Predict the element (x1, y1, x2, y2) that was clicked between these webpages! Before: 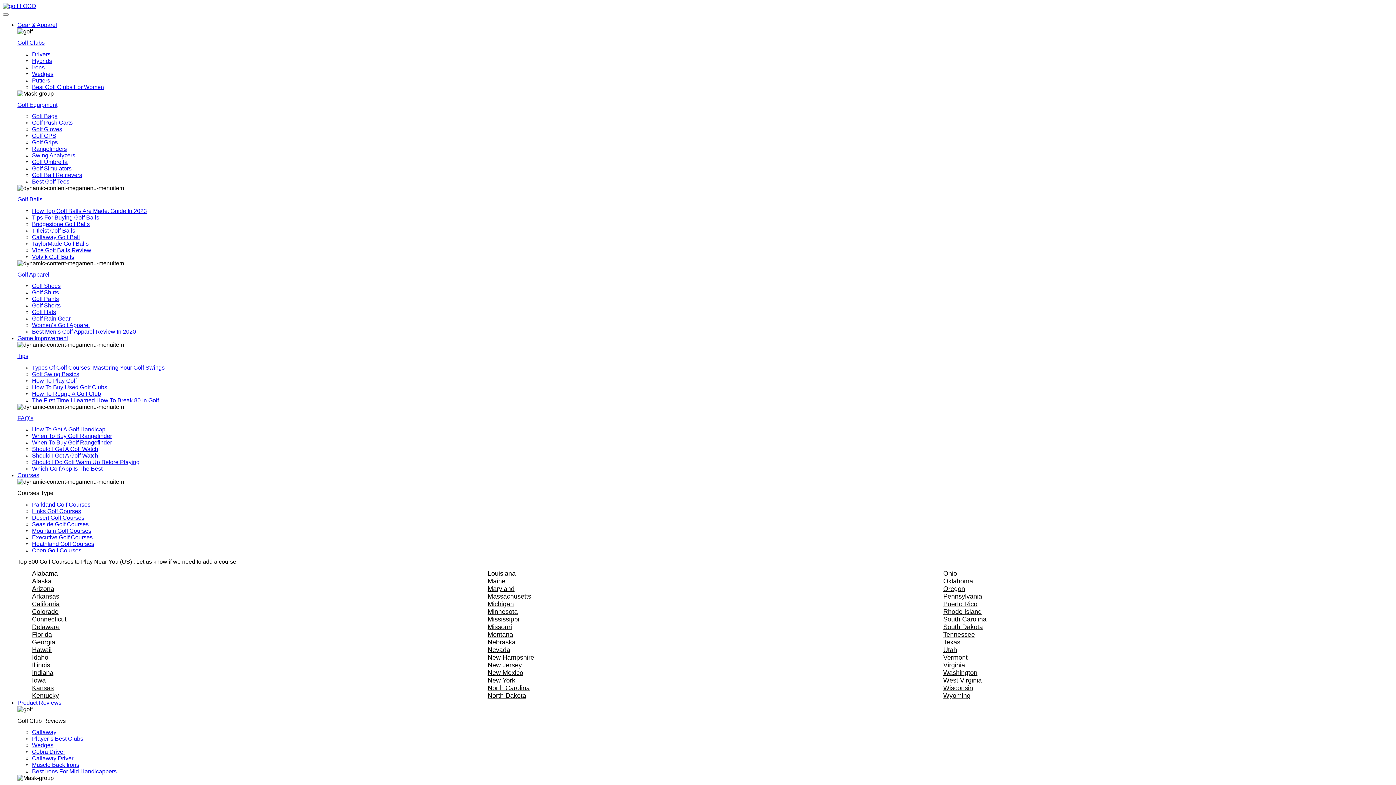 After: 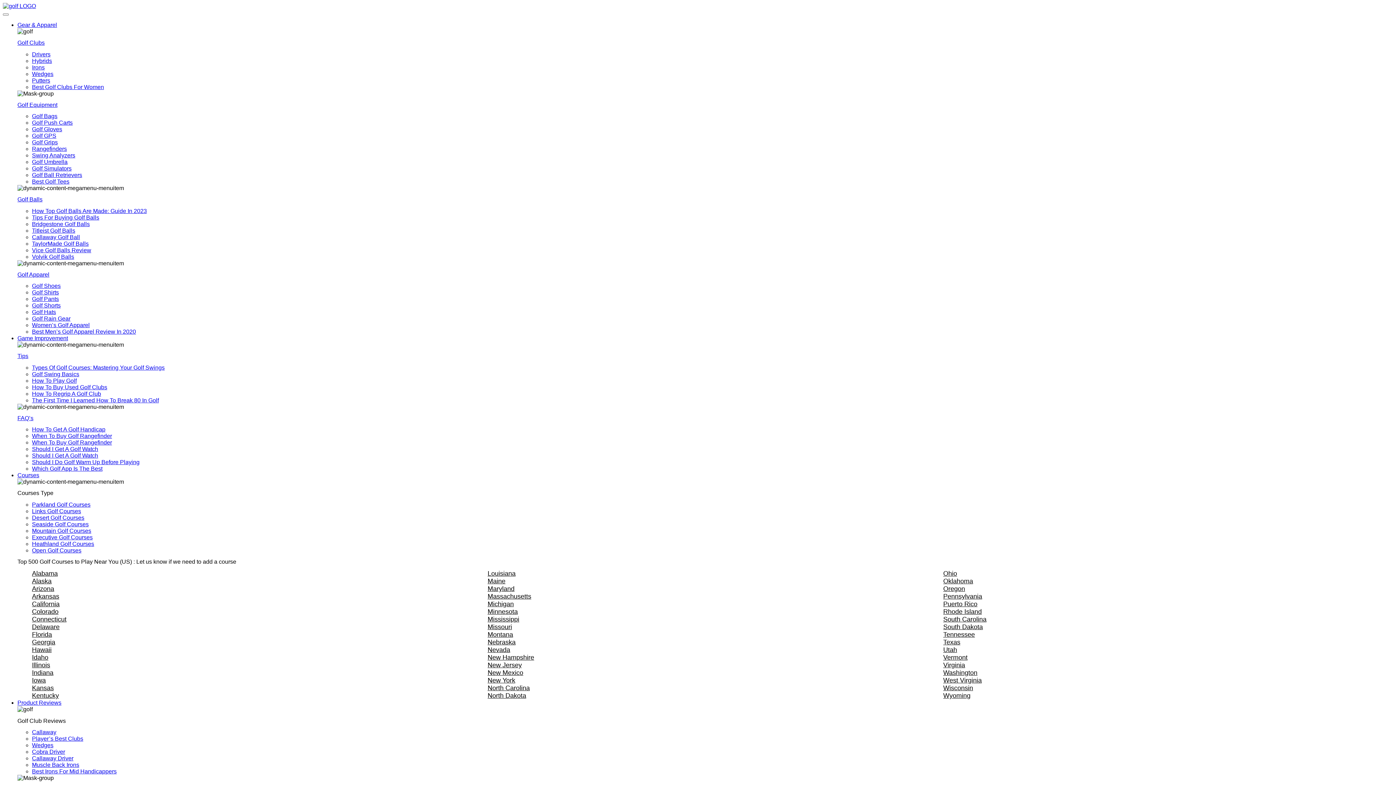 Action: bbox: (32, 113, 57, 119) label: Golf Bags